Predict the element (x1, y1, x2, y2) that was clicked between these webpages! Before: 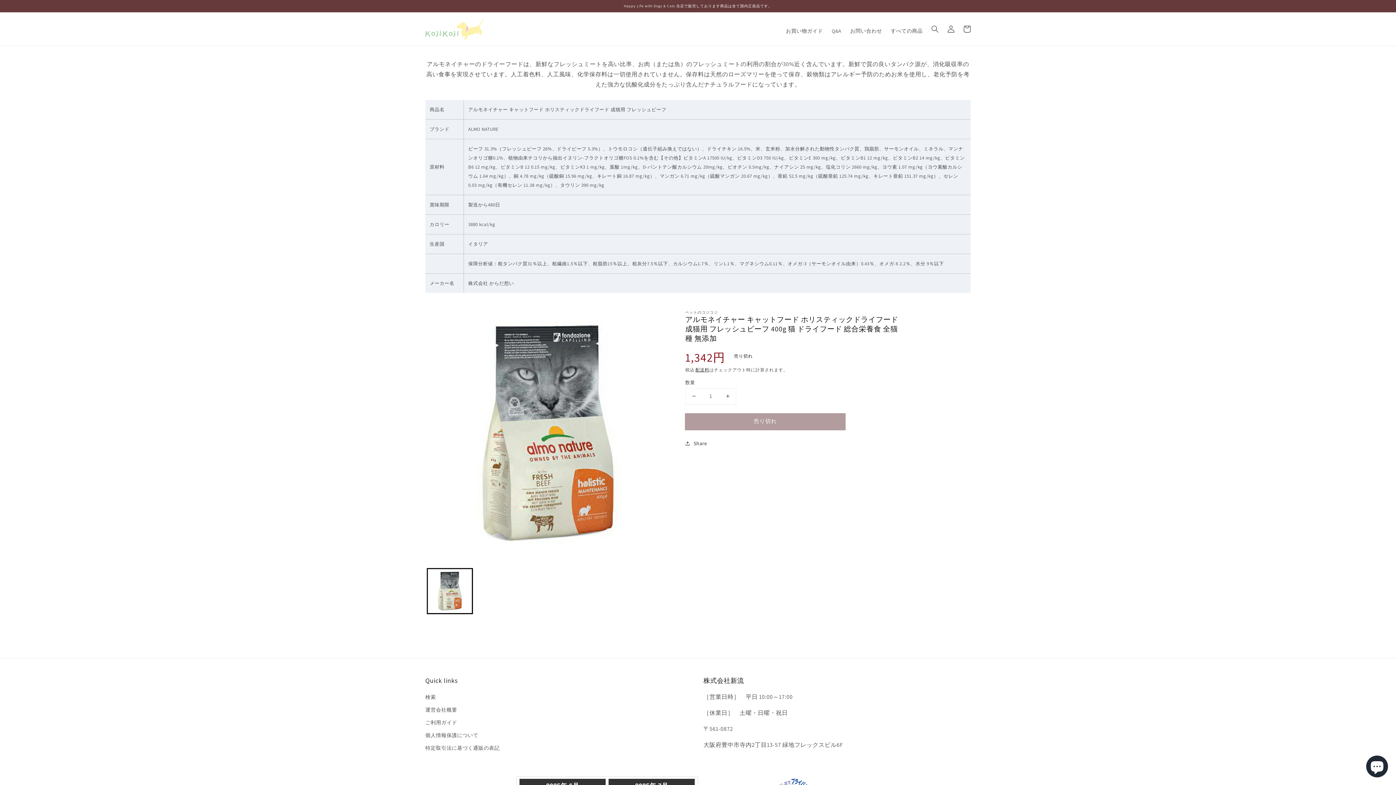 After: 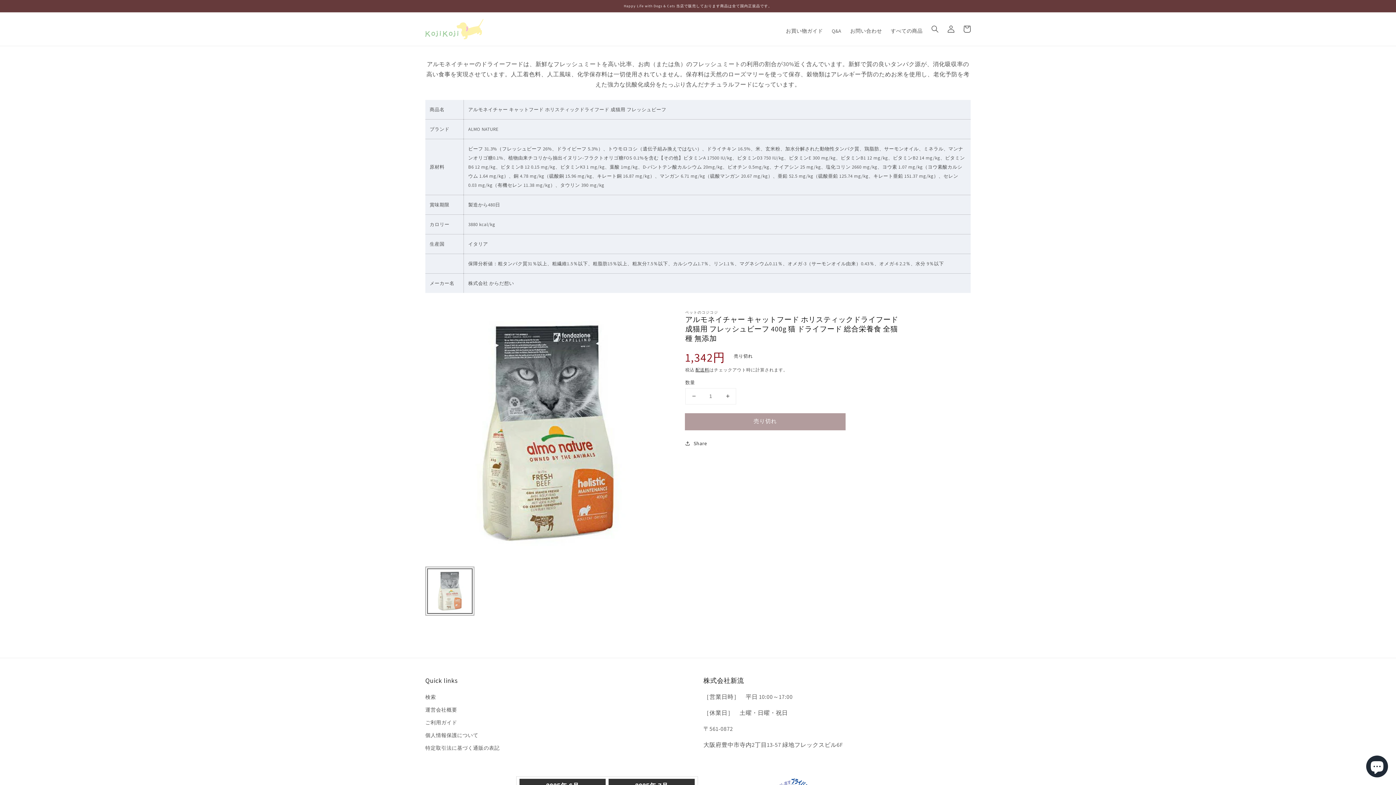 Action: bbox: (427, 568, 472, 614) label: Translation missing: ja.products.product.media.load_image